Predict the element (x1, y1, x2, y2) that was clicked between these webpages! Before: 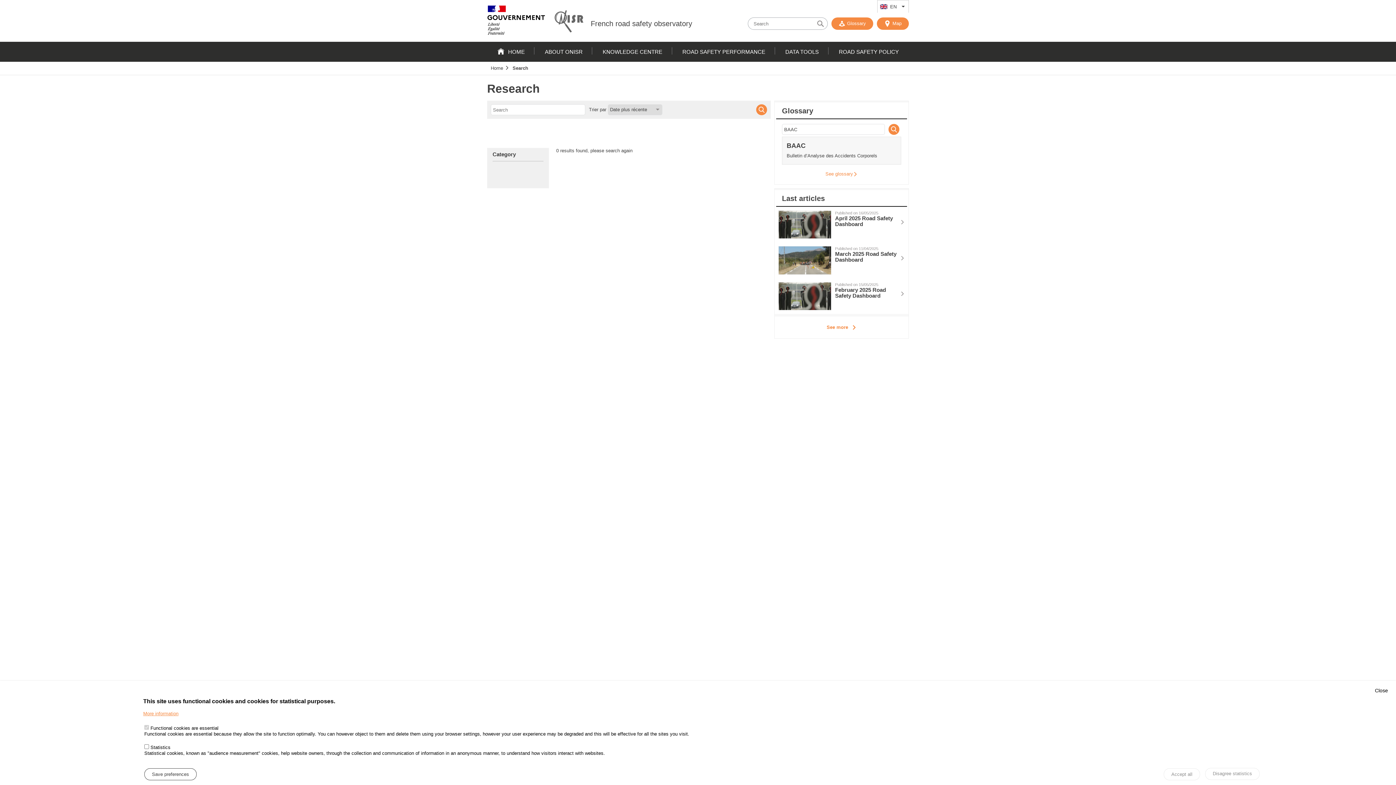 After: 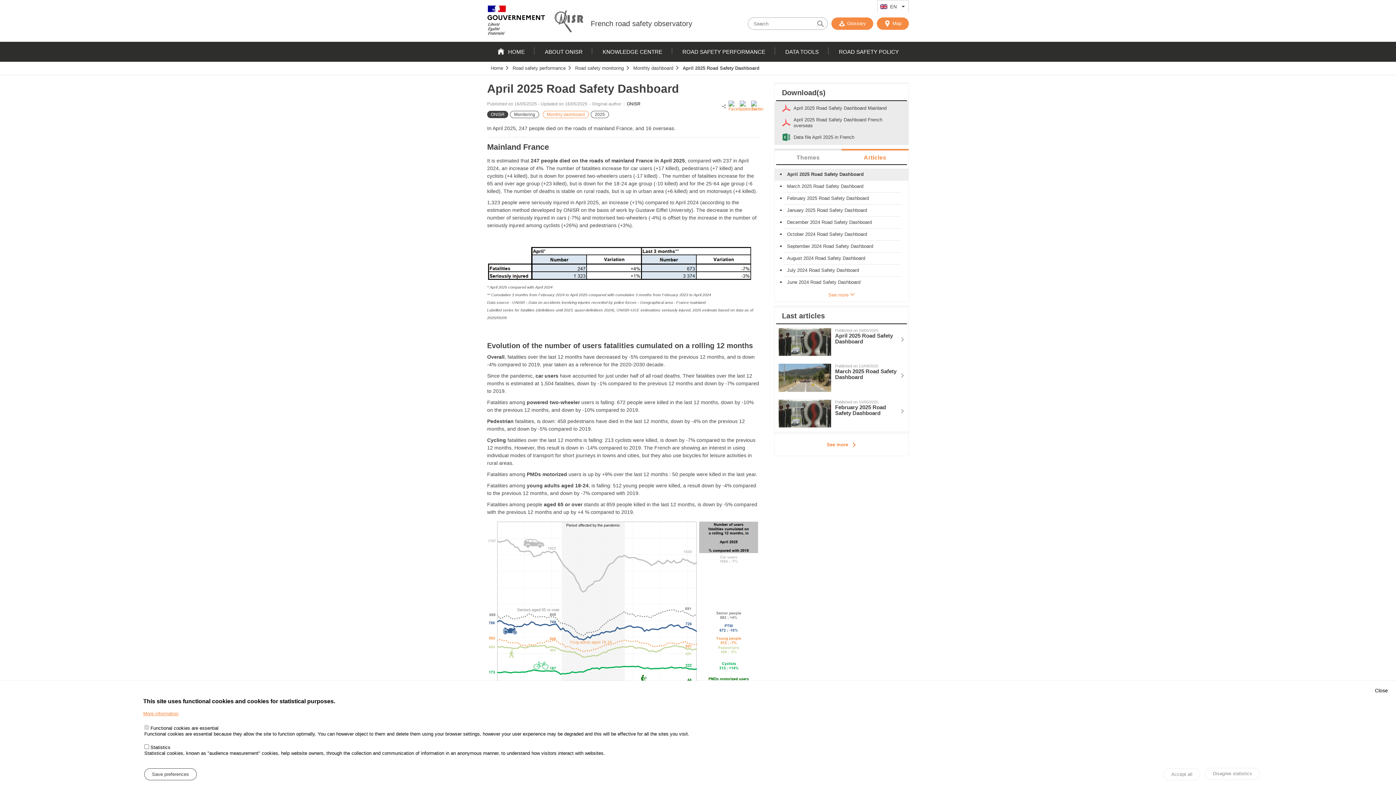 Action: label: Published on 16/05/2025
April 2025 Road Safety Dashboard bbox: (774, 206, 908, 242)